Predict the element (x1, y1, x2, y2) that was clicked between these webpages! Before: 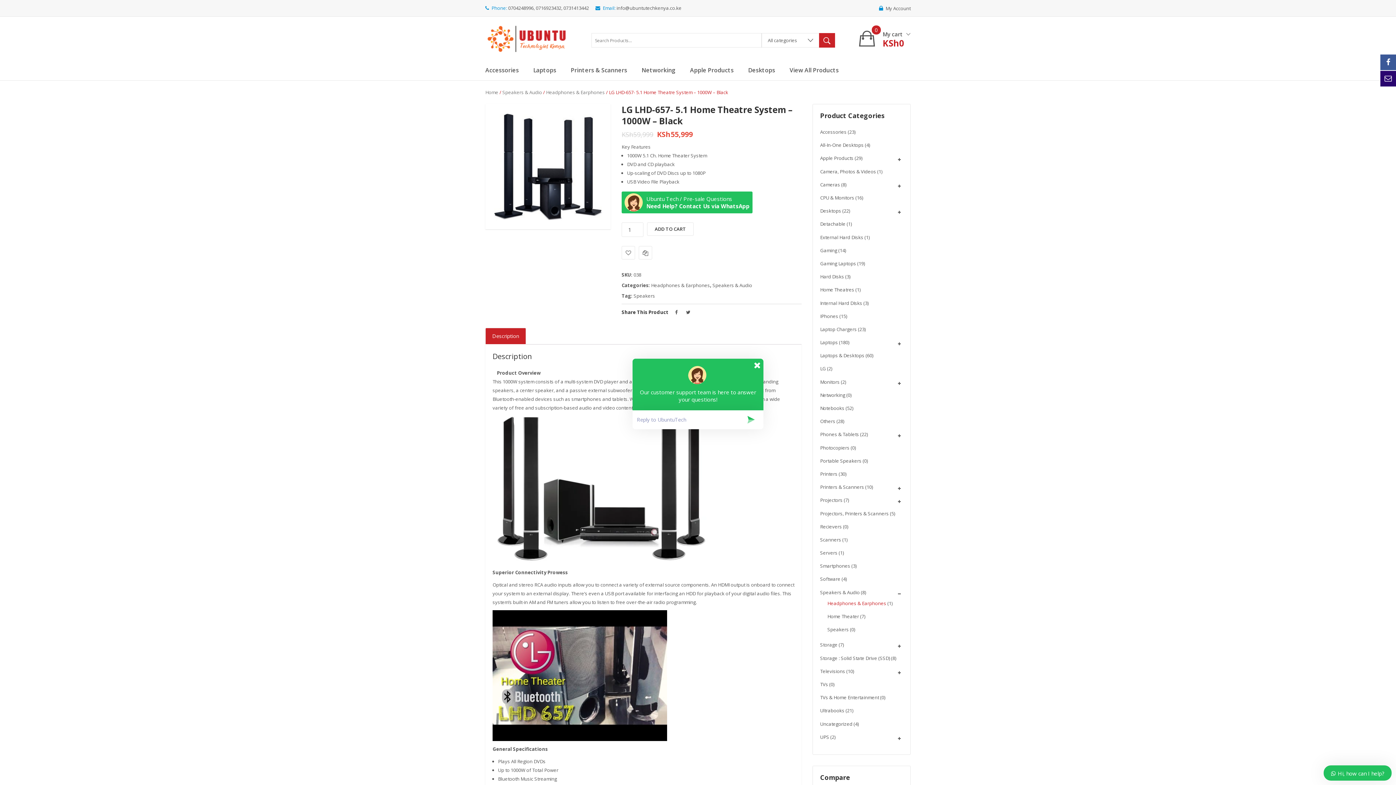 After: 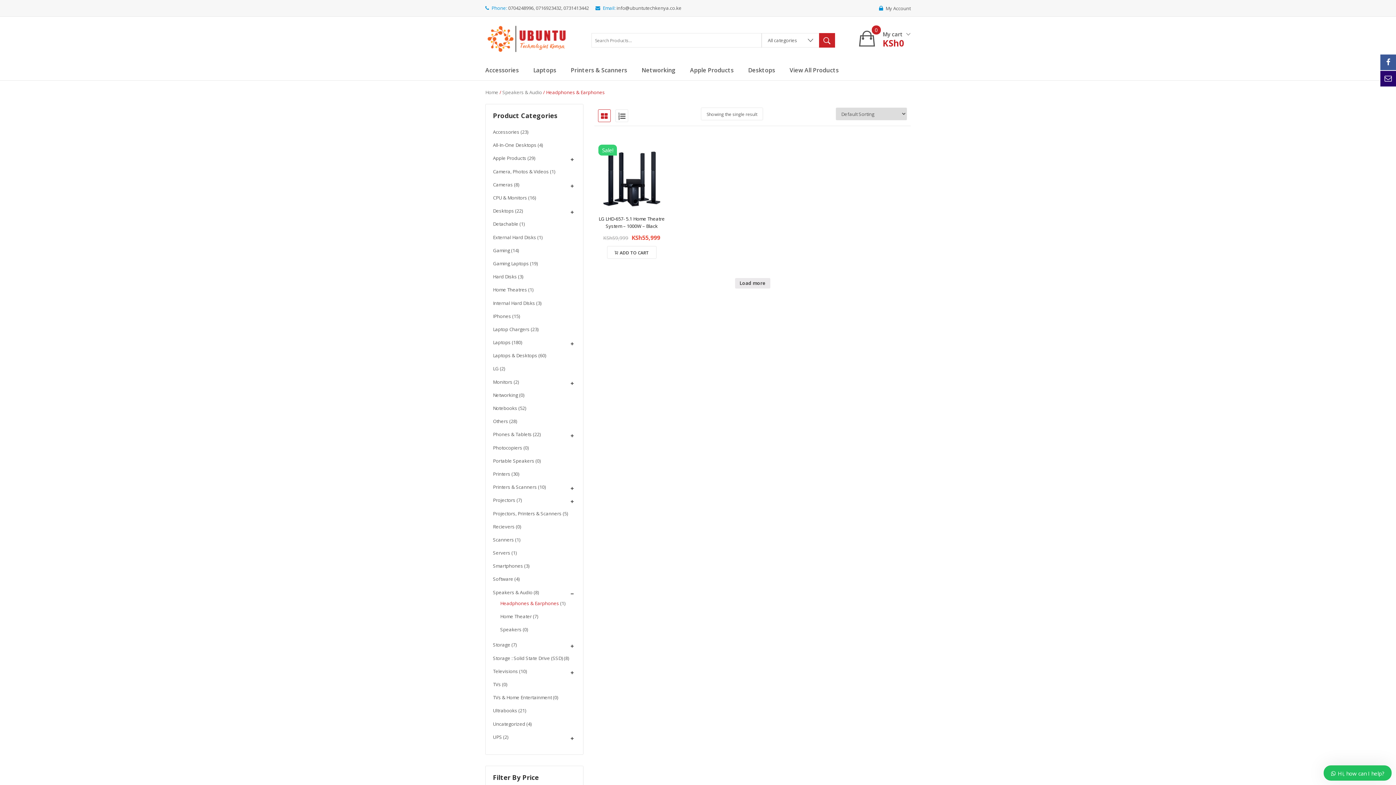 Action: label: Headphones & Earphones bbox: (827, 600, 886, 606)